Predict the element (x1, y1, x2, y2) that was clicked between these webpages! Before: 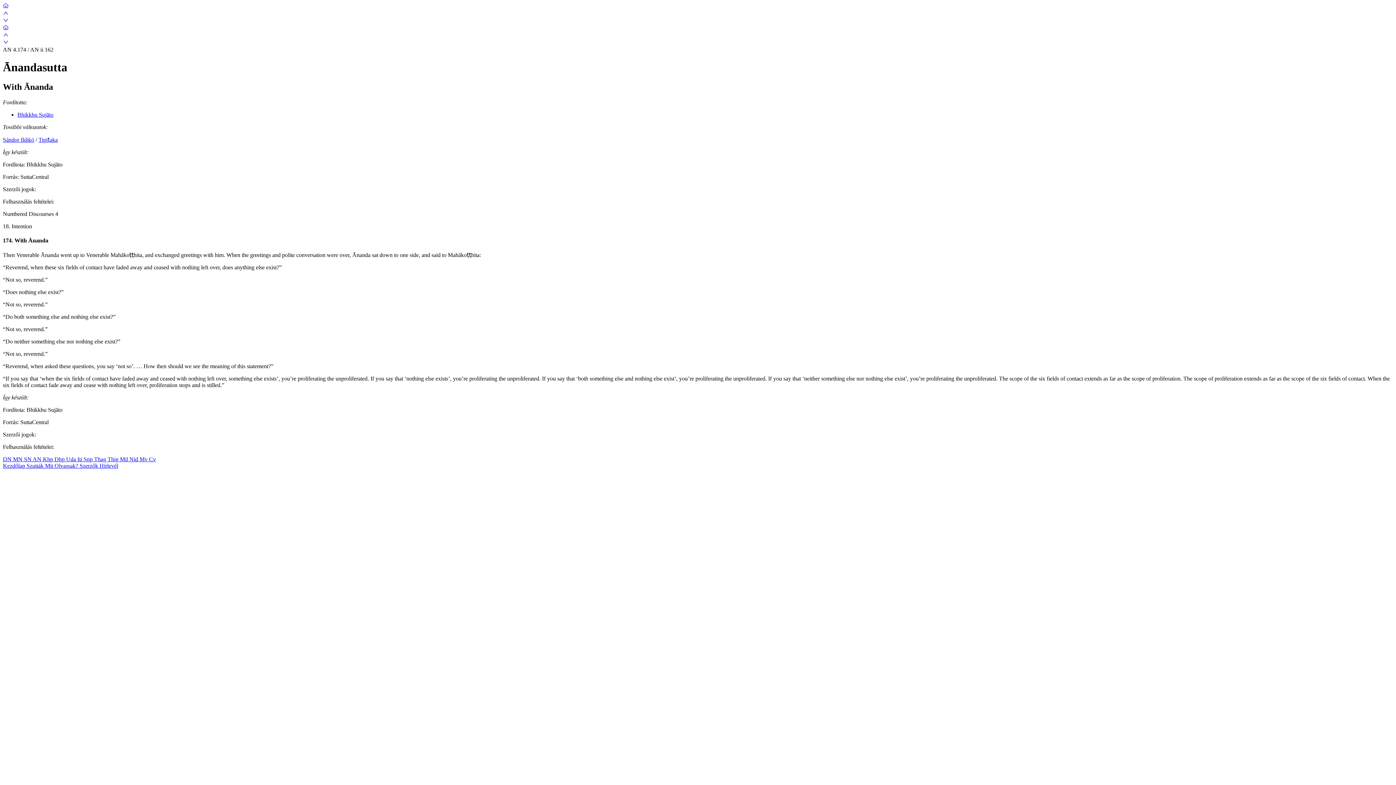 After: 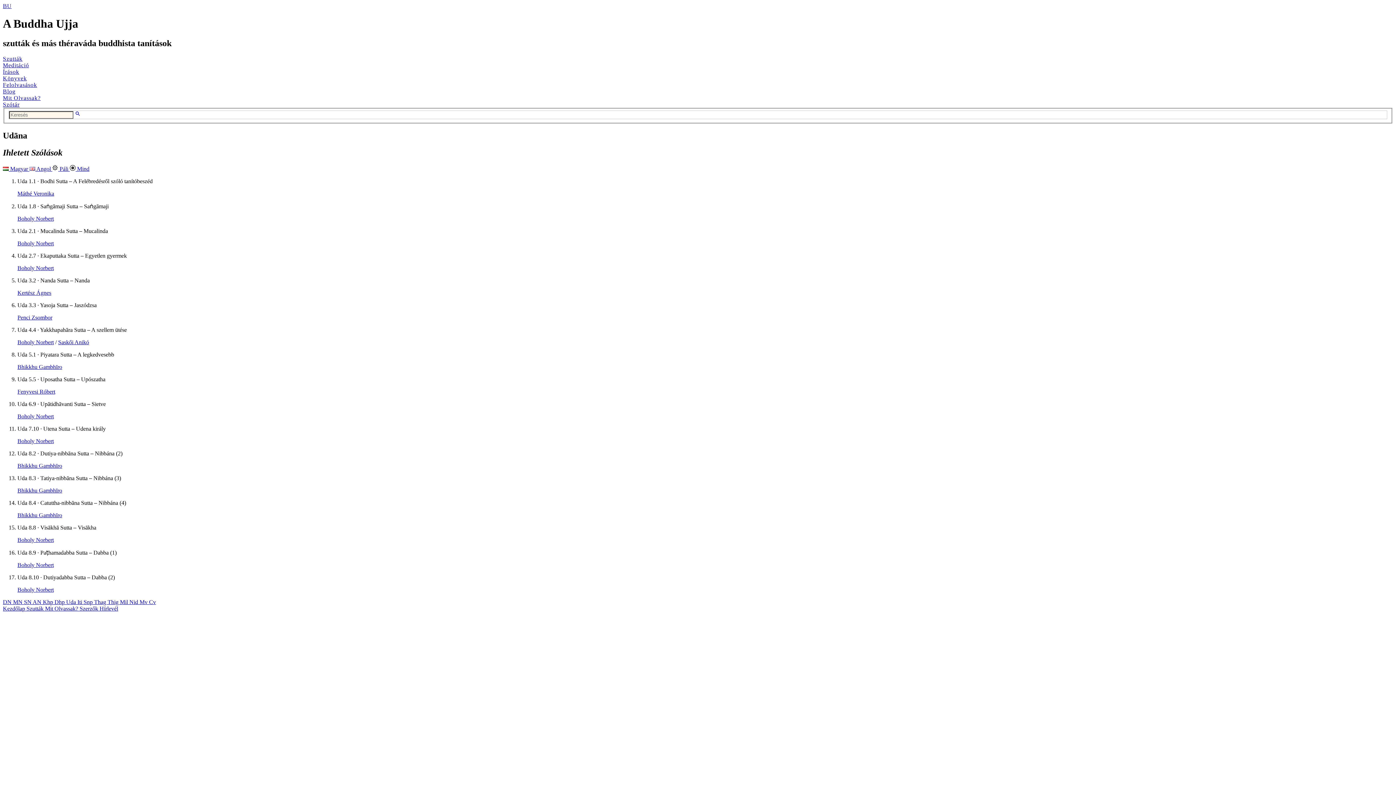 Action: bbox: (66, 456, 77, 462) label: Uda 